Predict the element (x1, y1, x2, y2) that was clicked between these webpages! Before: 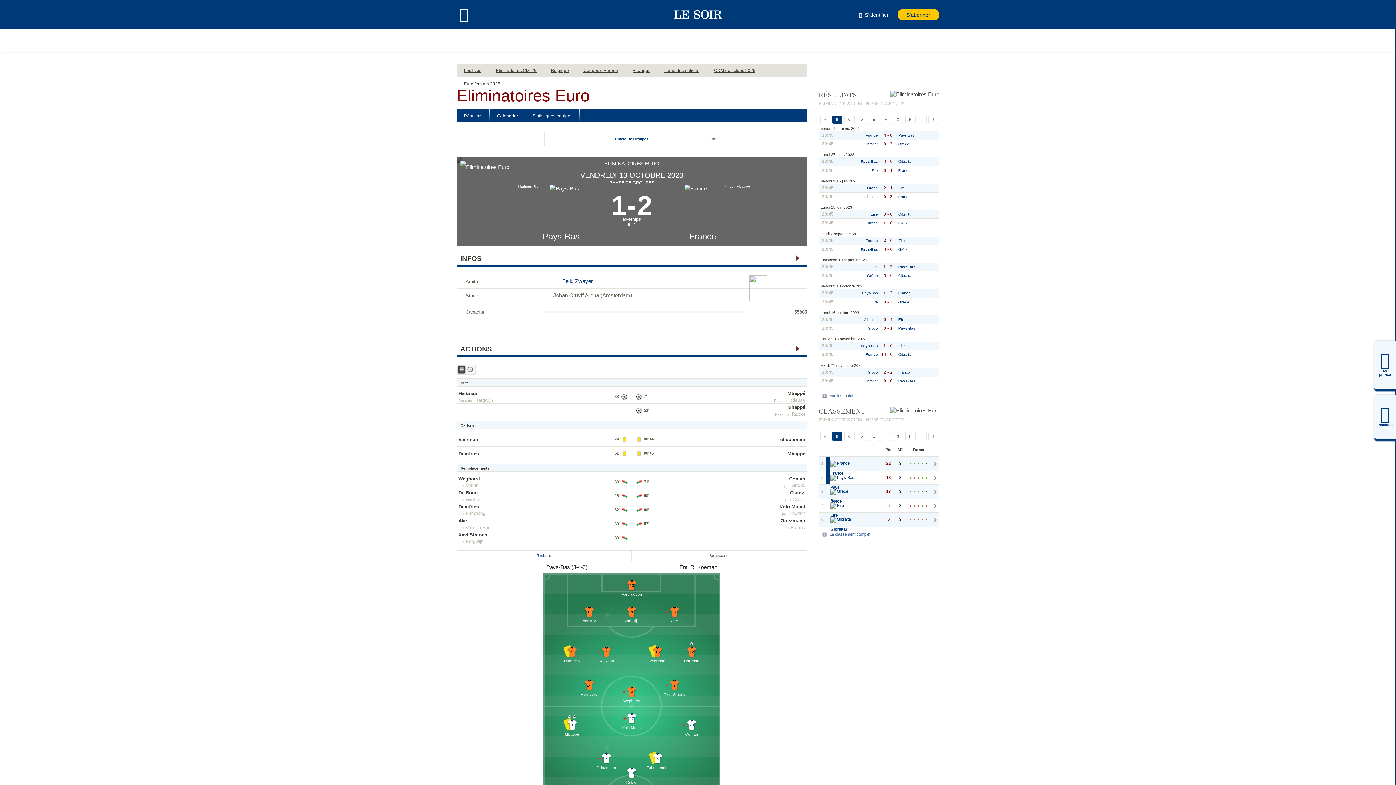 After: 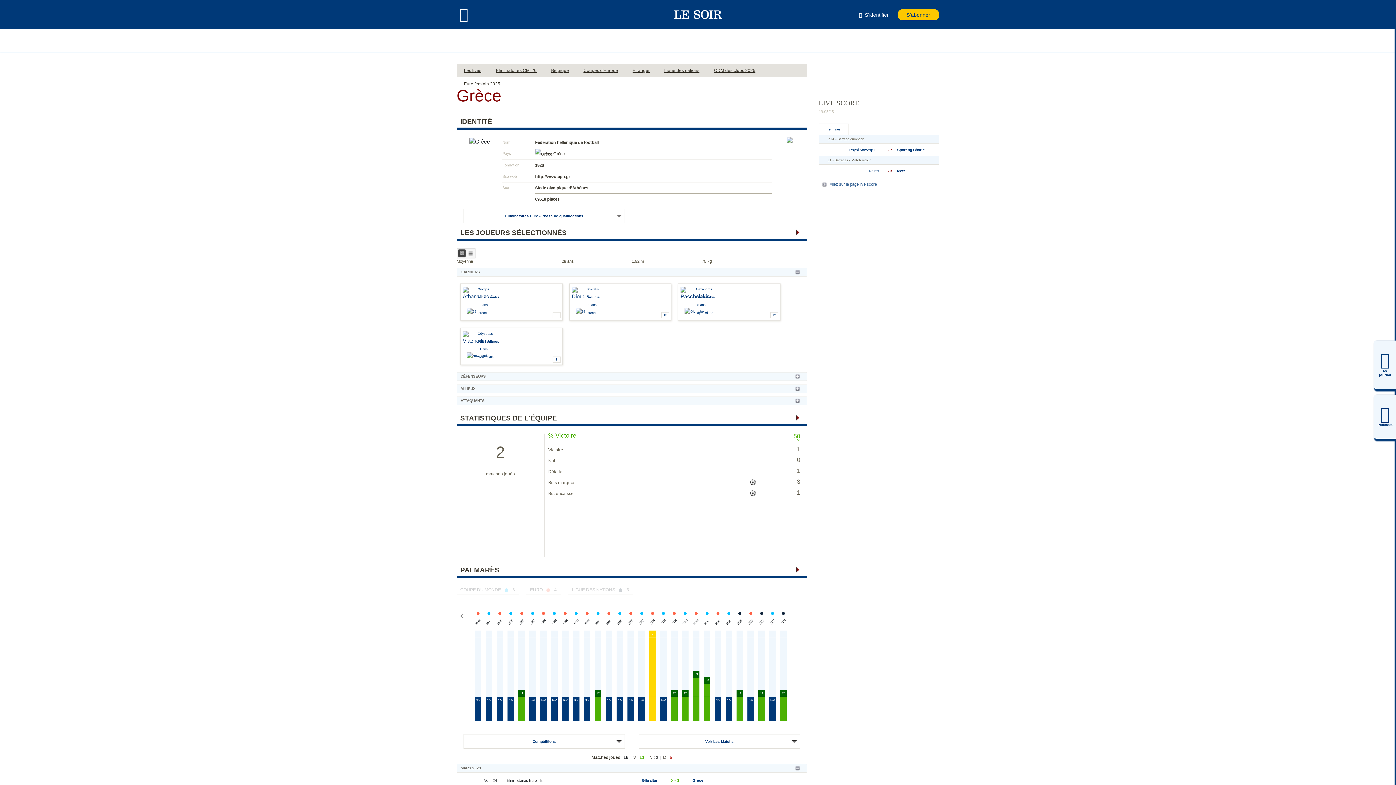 Action: bbox: (837, 183, 878, 192) label: Grèce